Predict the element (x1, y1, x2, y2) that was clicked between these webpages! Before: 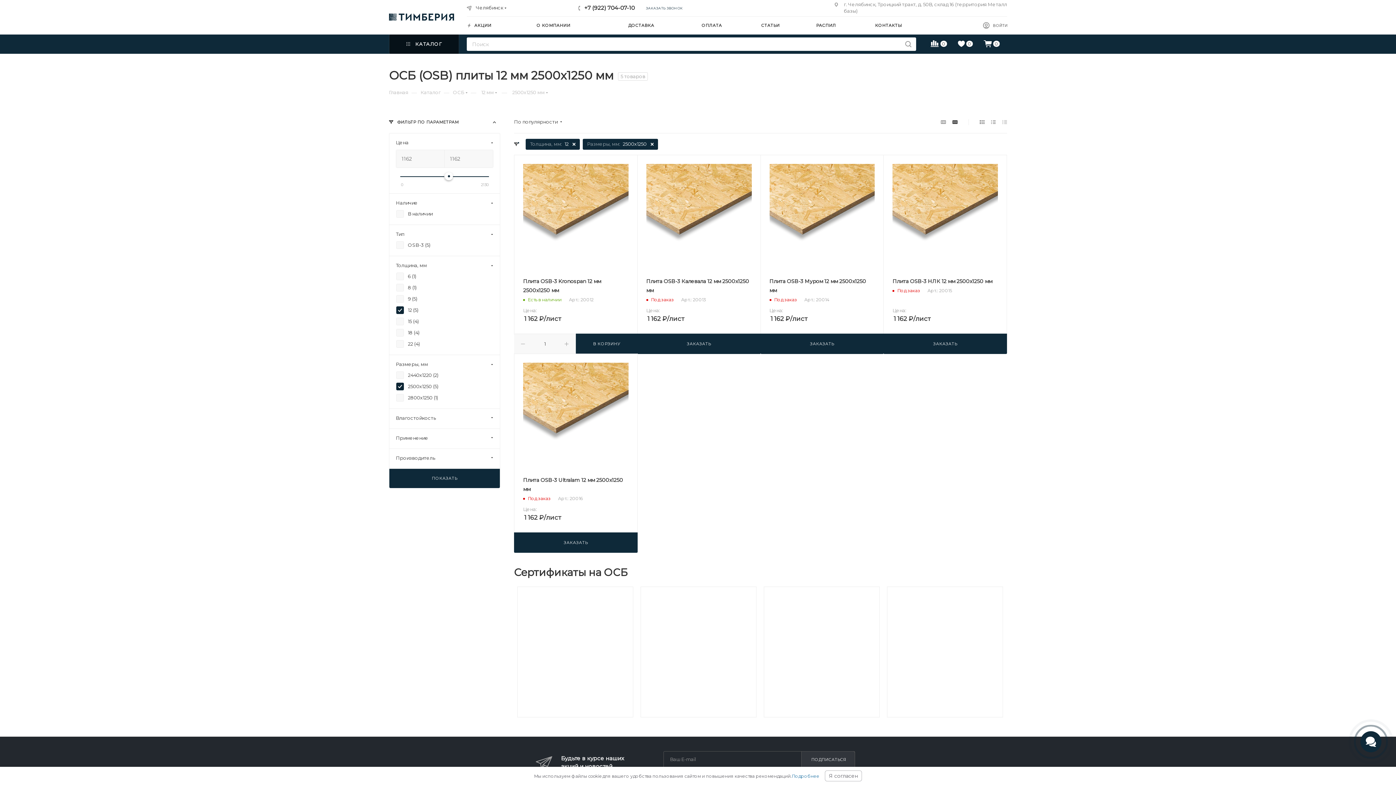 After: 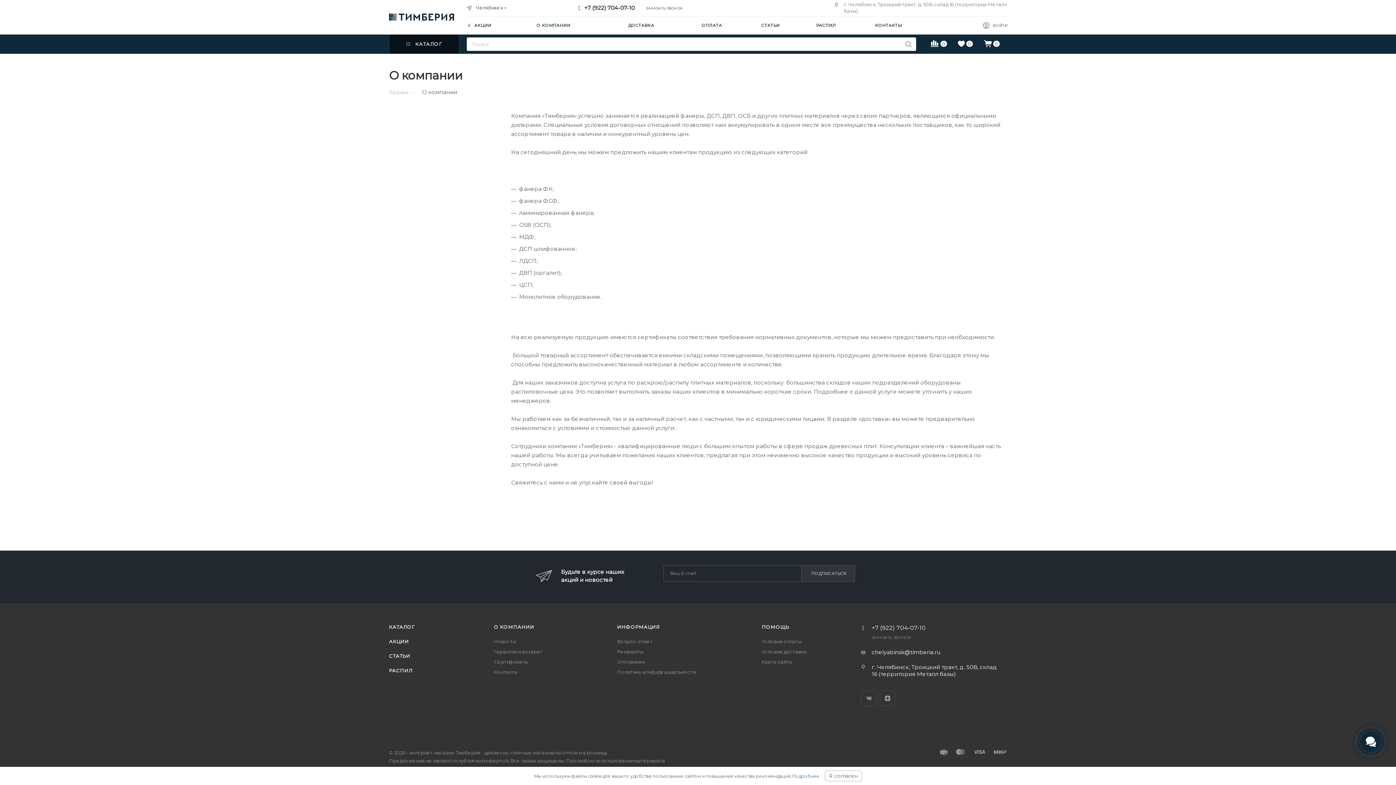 Action: bbox: (536, 16, 574, 34) label: О КОМПАНИИ